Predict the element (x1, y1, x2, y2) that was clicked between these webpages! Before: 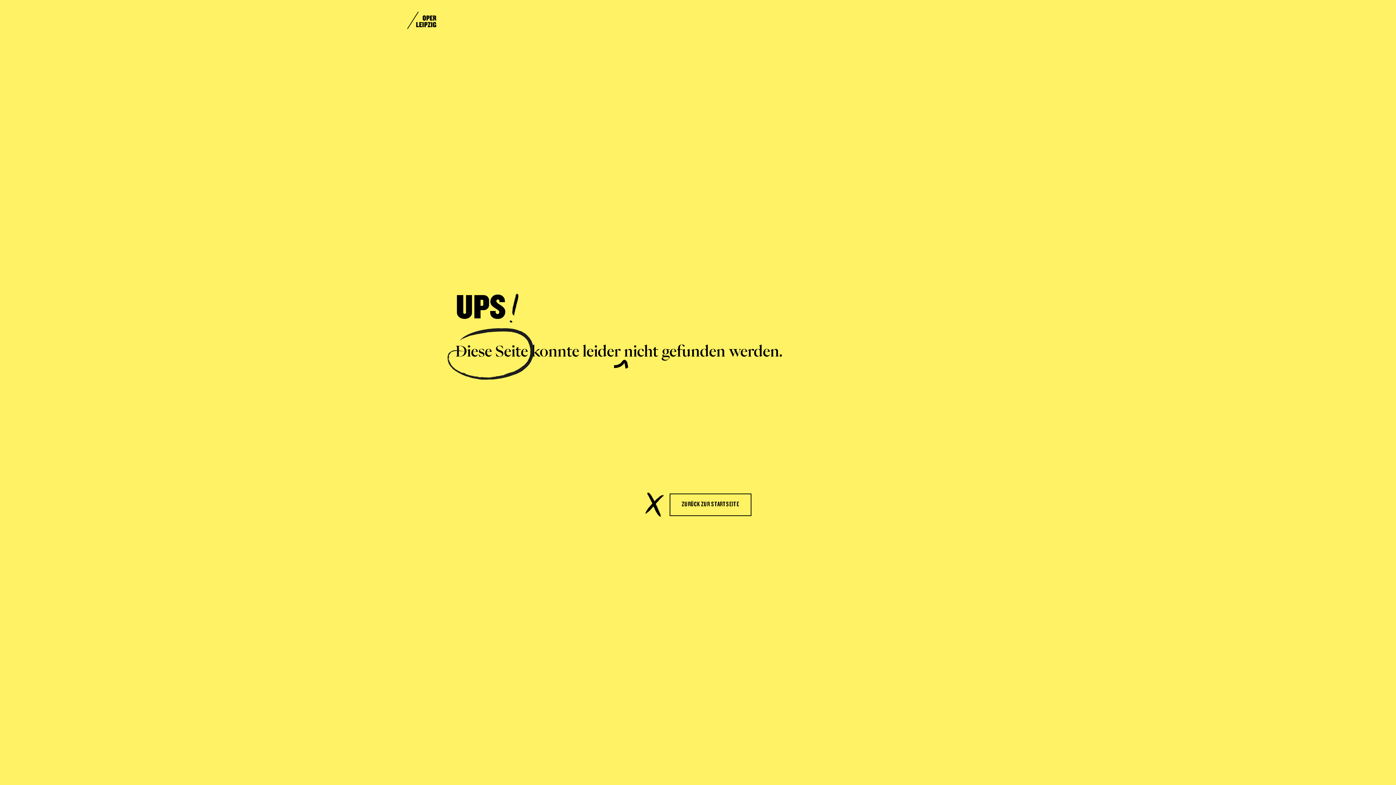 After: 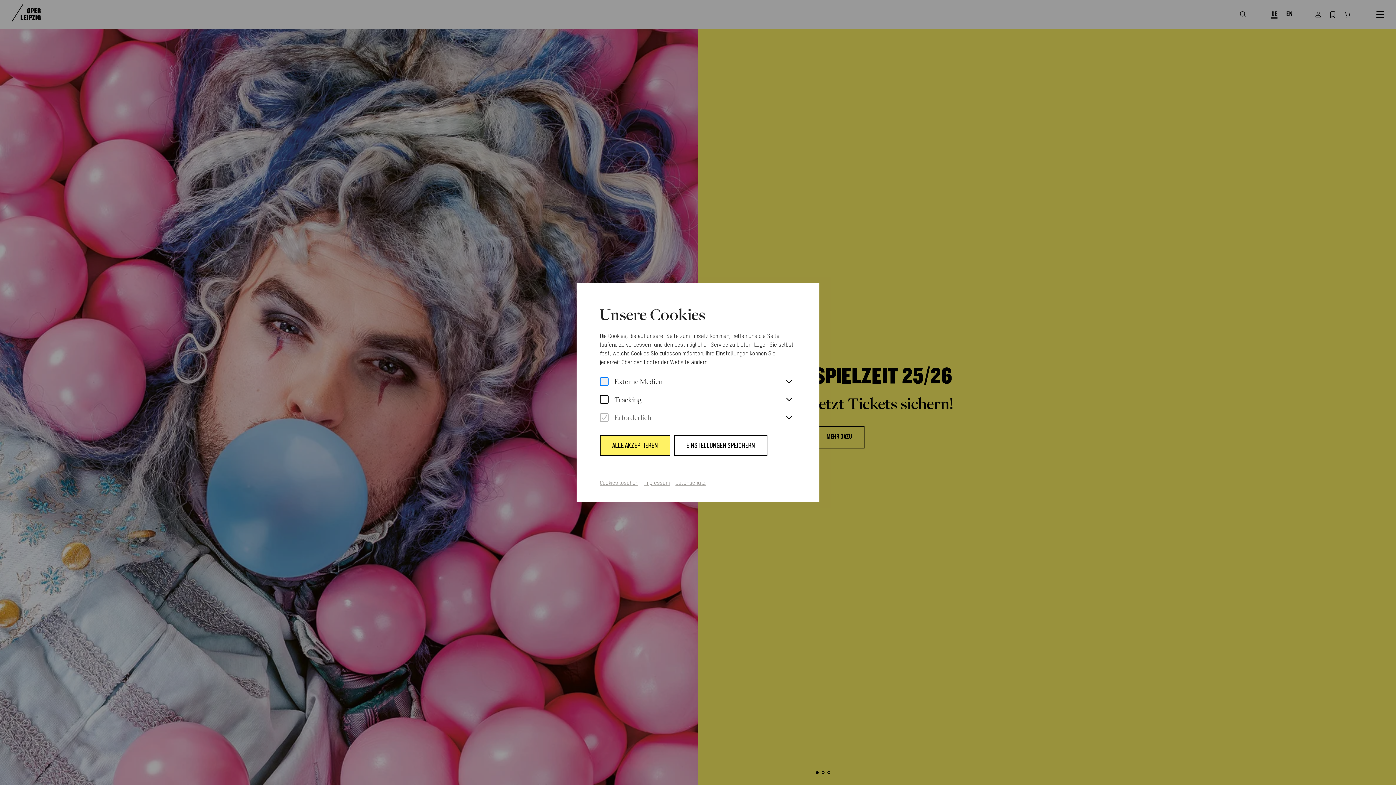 Action: bbox: (407, 11, 436, 31)